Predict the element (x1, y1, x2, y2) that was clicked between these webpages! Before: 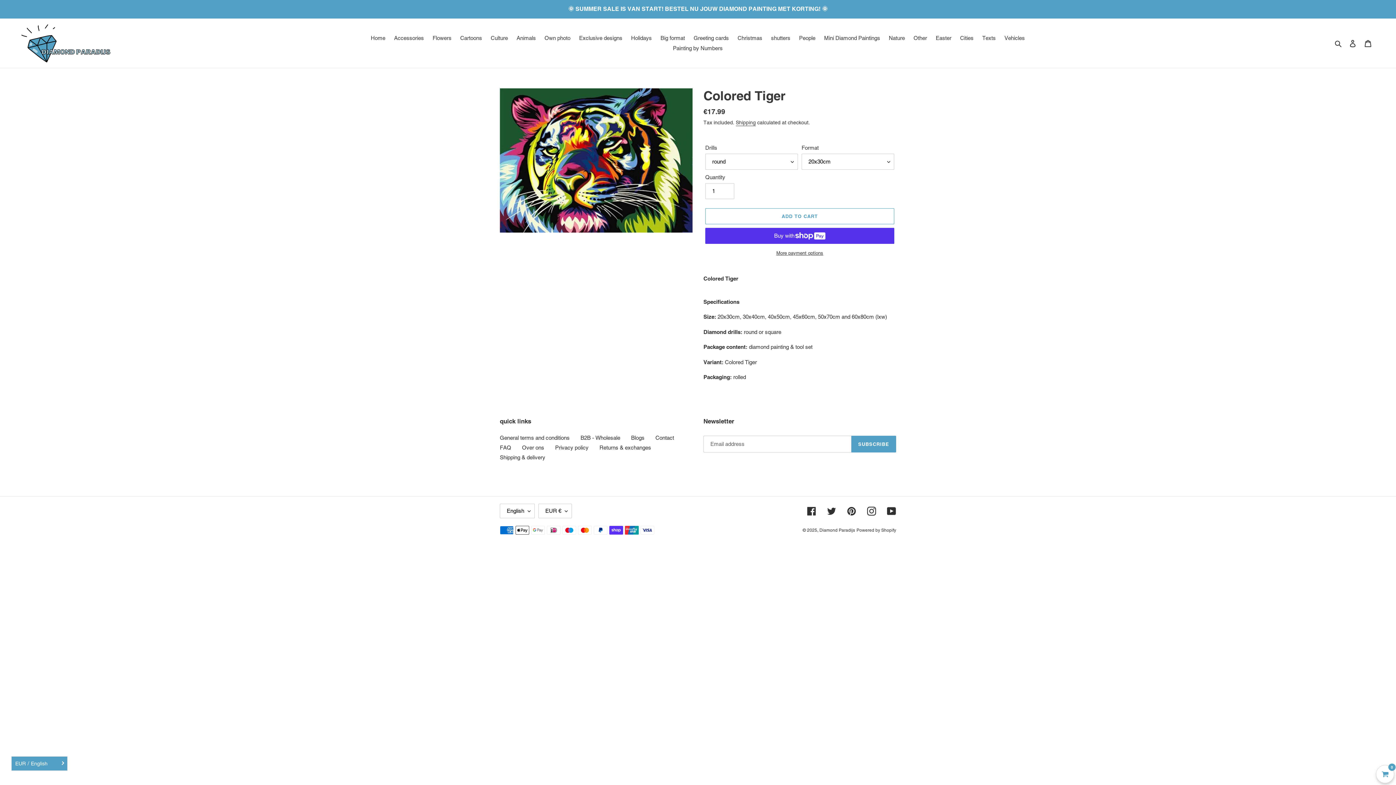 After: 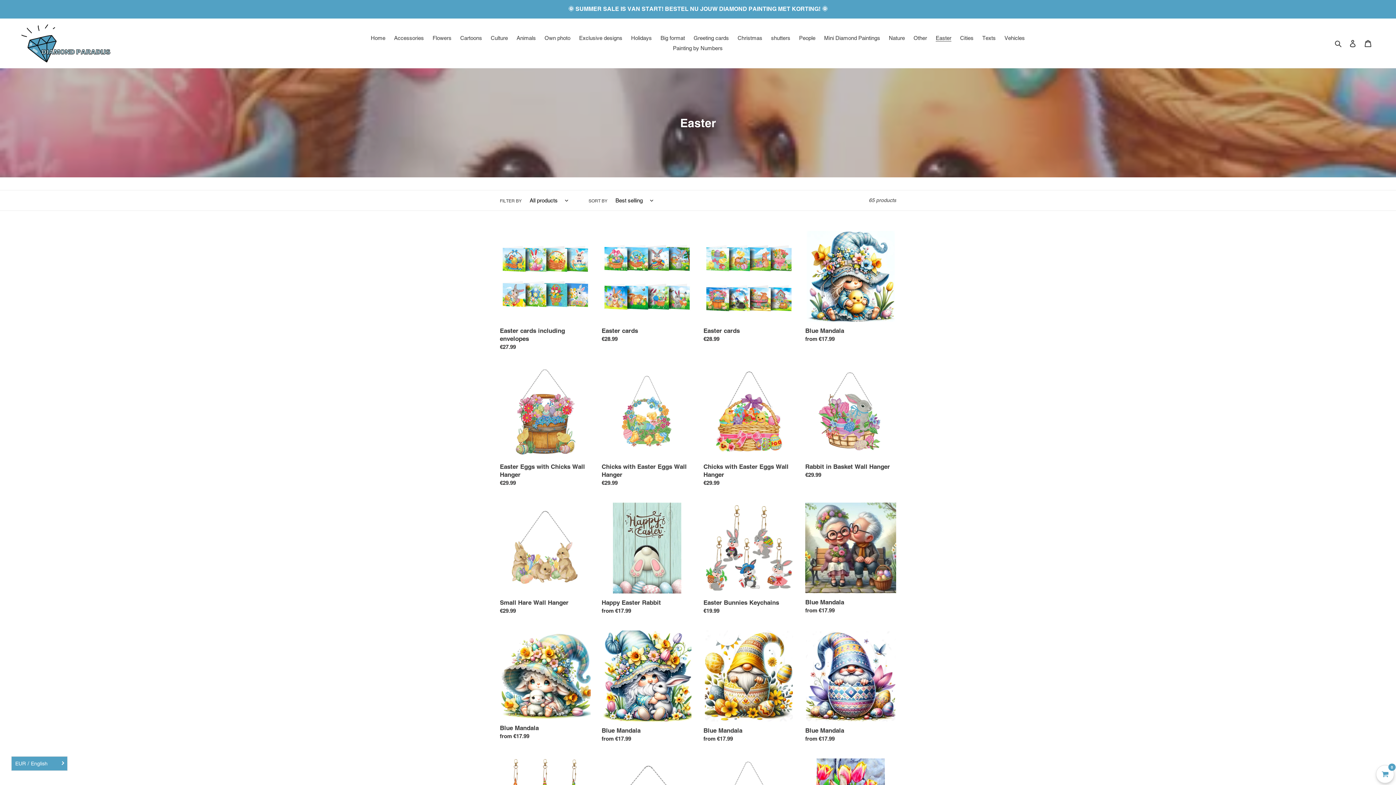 Action: label: Easter bbox: (932, 33, 955, 43)